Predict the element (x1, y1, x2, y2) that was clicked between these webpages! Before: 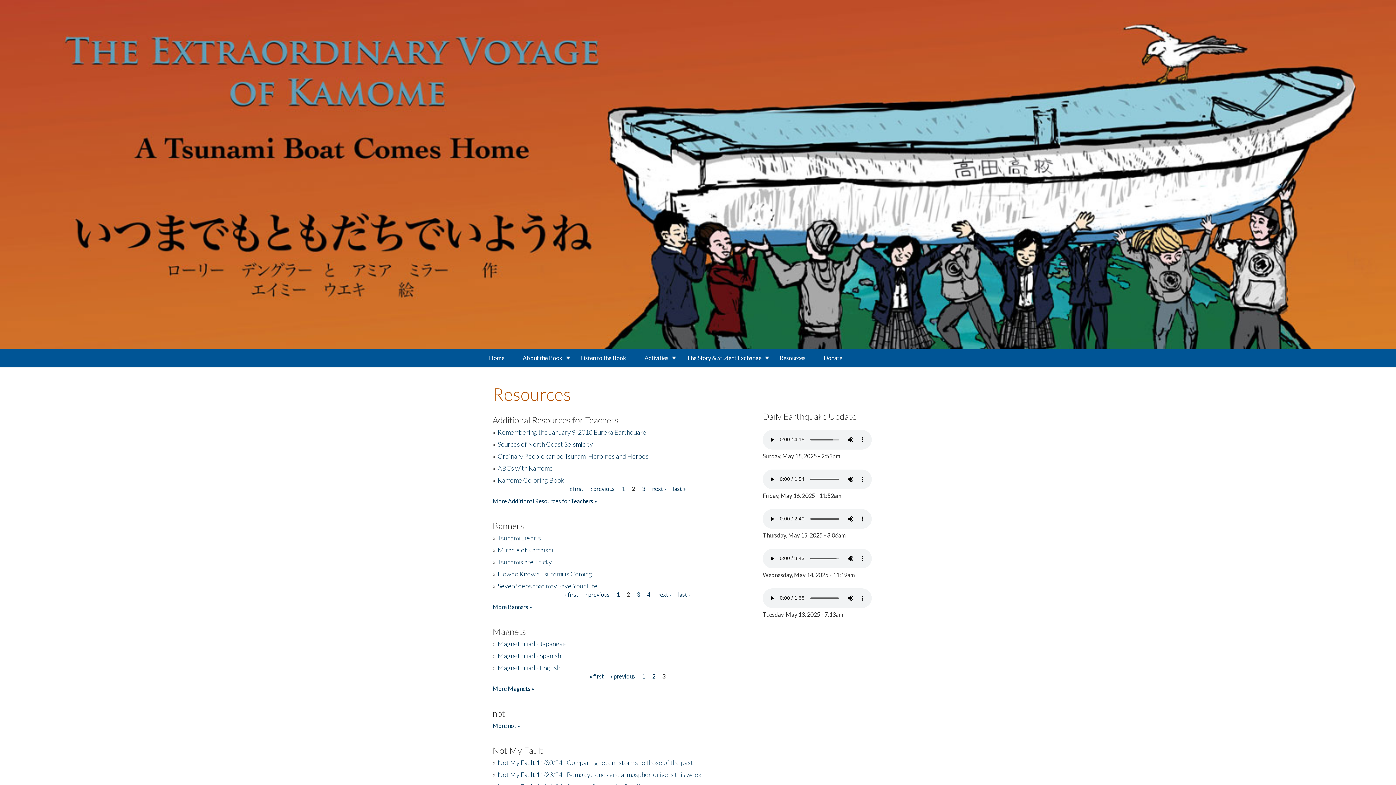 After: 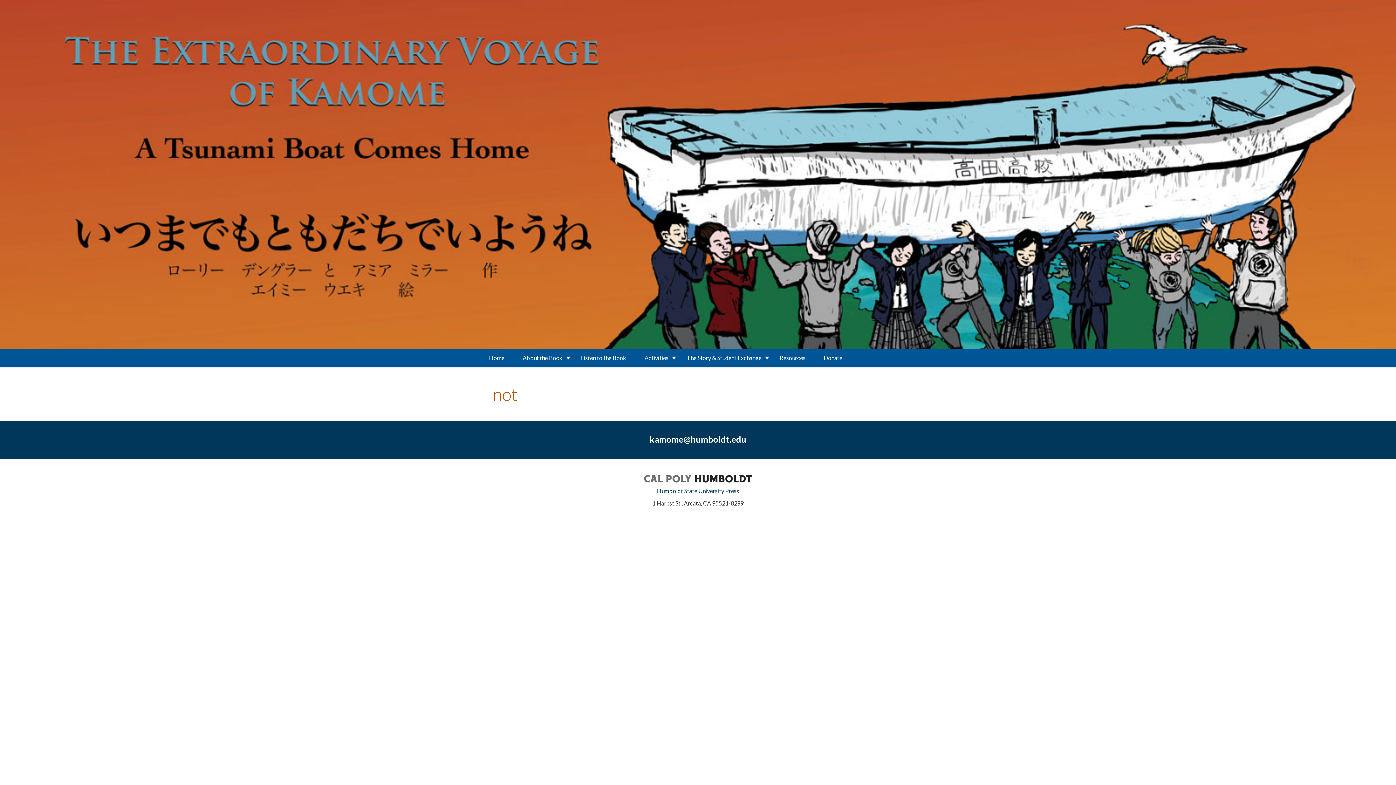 Action: label: More not » bbox: (492, 722, 520, 729)